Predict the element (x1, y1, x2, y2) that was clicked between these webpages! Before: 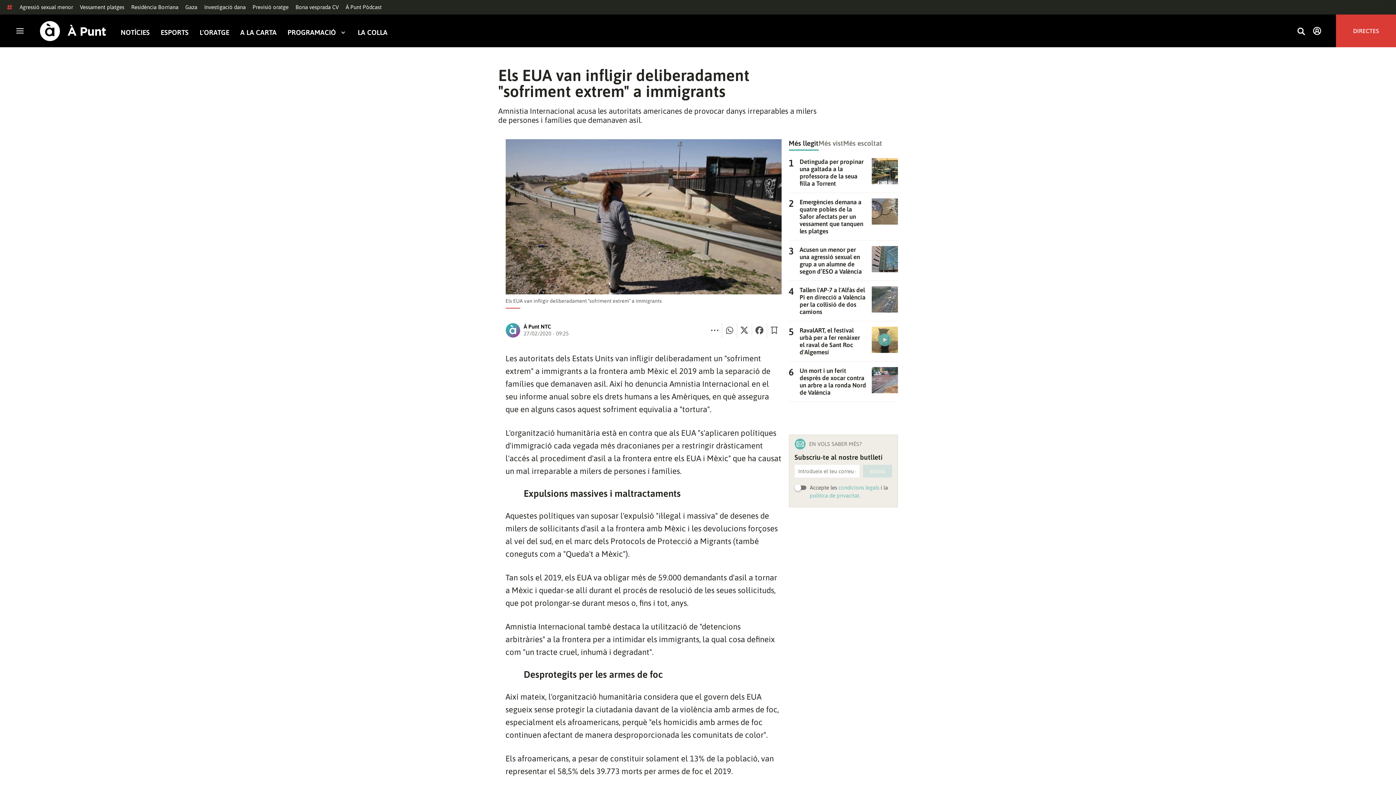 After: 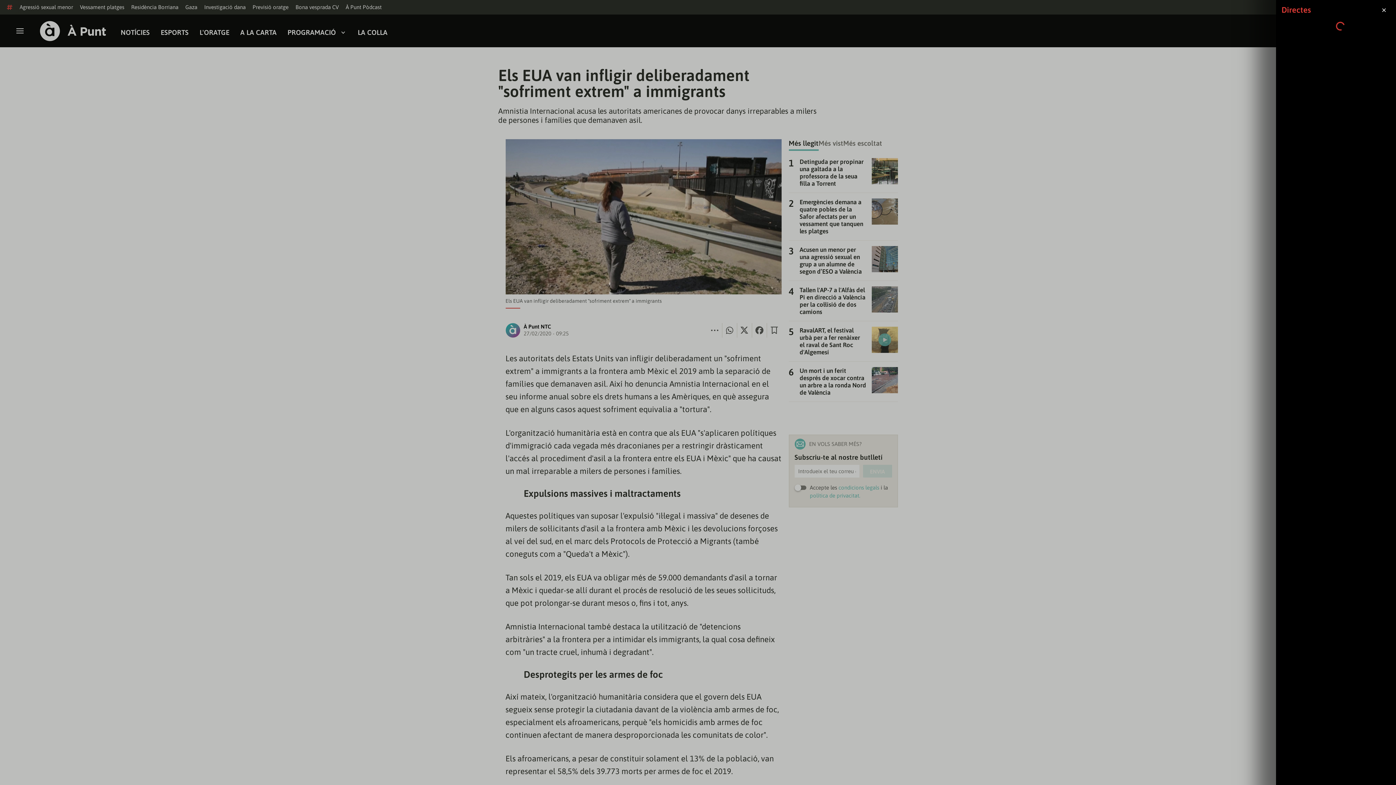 Action: label: DIRECTES bbox: (1336, 14, 1396, 47)